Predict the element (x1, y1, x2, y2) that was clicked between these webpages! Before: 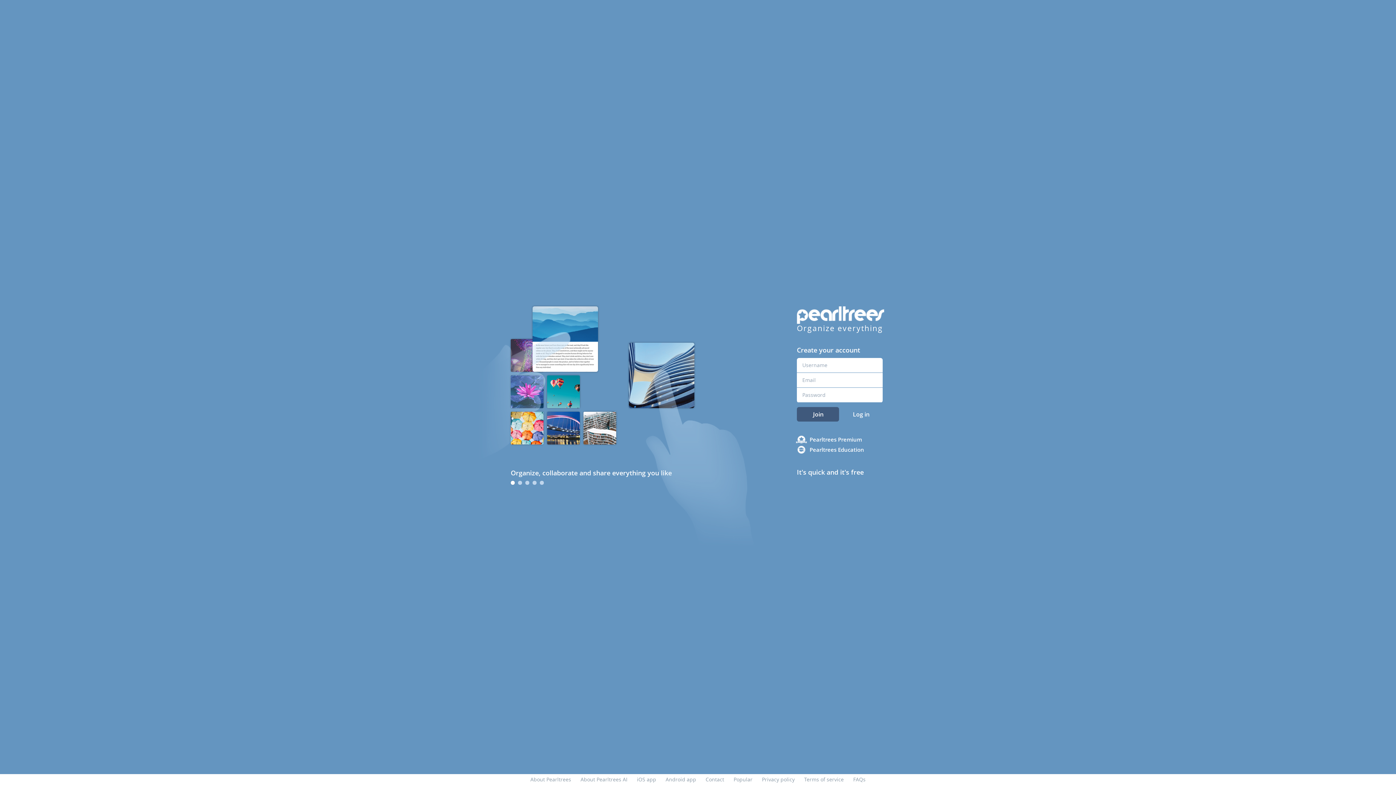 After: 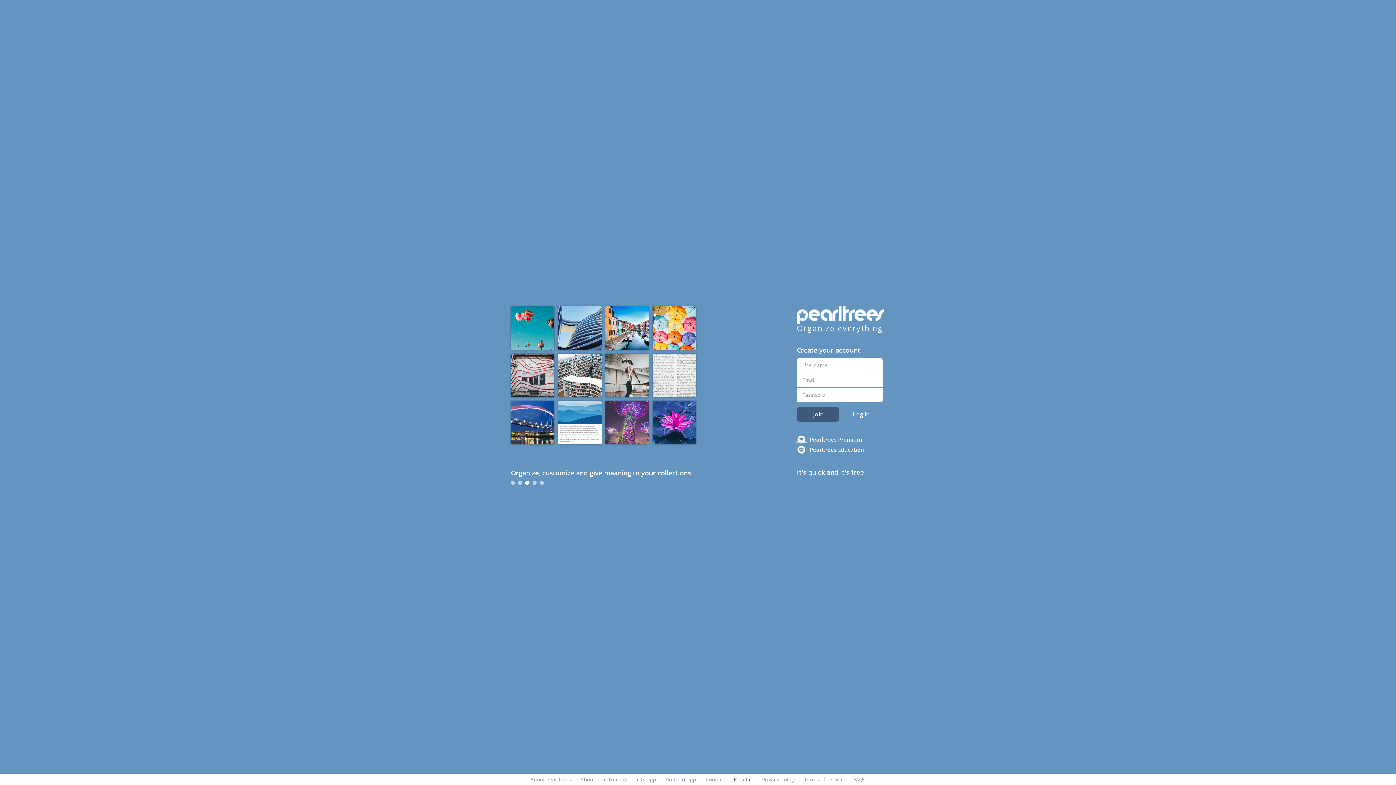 Action: bbox: (733, 776, 752, 783) label: Popular